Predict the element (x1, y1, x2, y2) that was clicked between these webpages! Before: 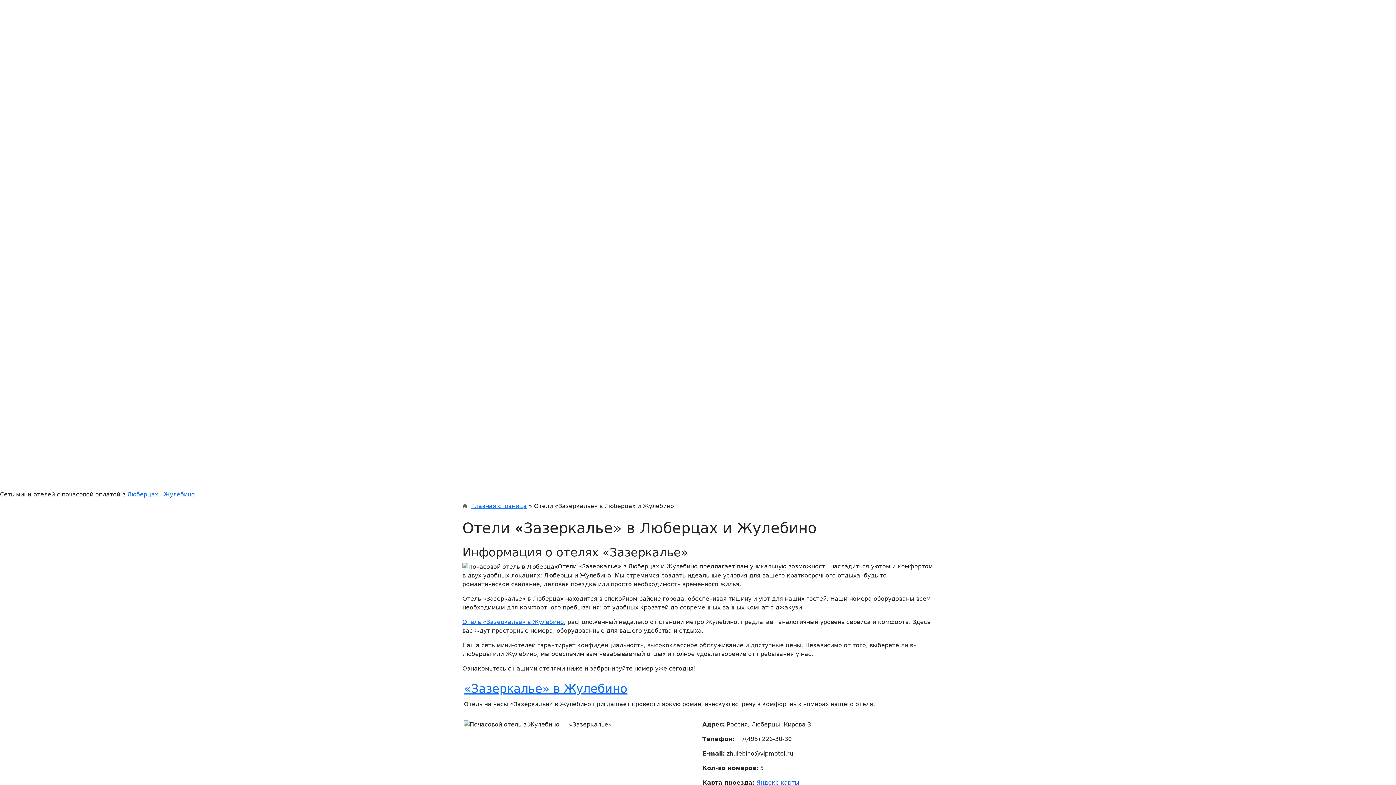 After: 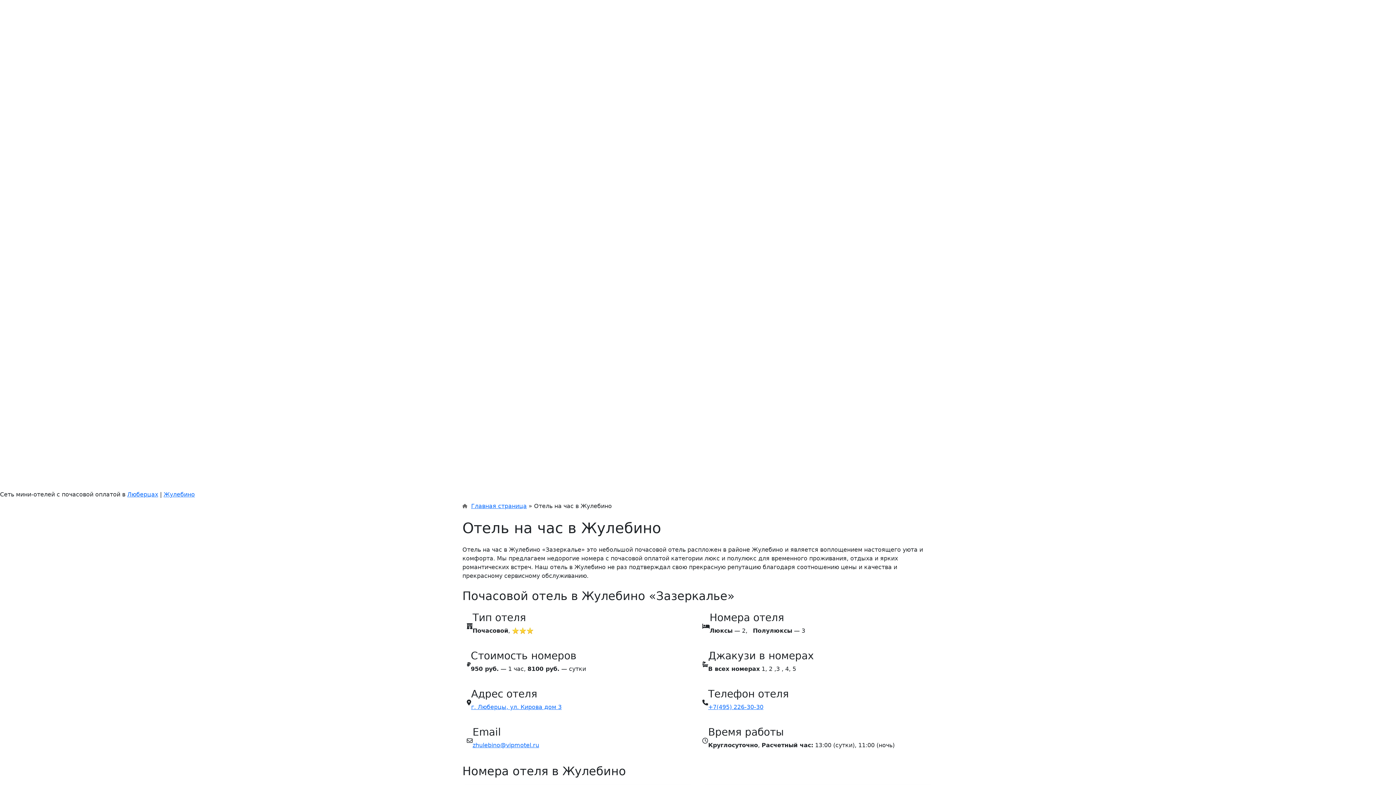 Action: bbox: (163, 491, 194, 498) label: Жулебино